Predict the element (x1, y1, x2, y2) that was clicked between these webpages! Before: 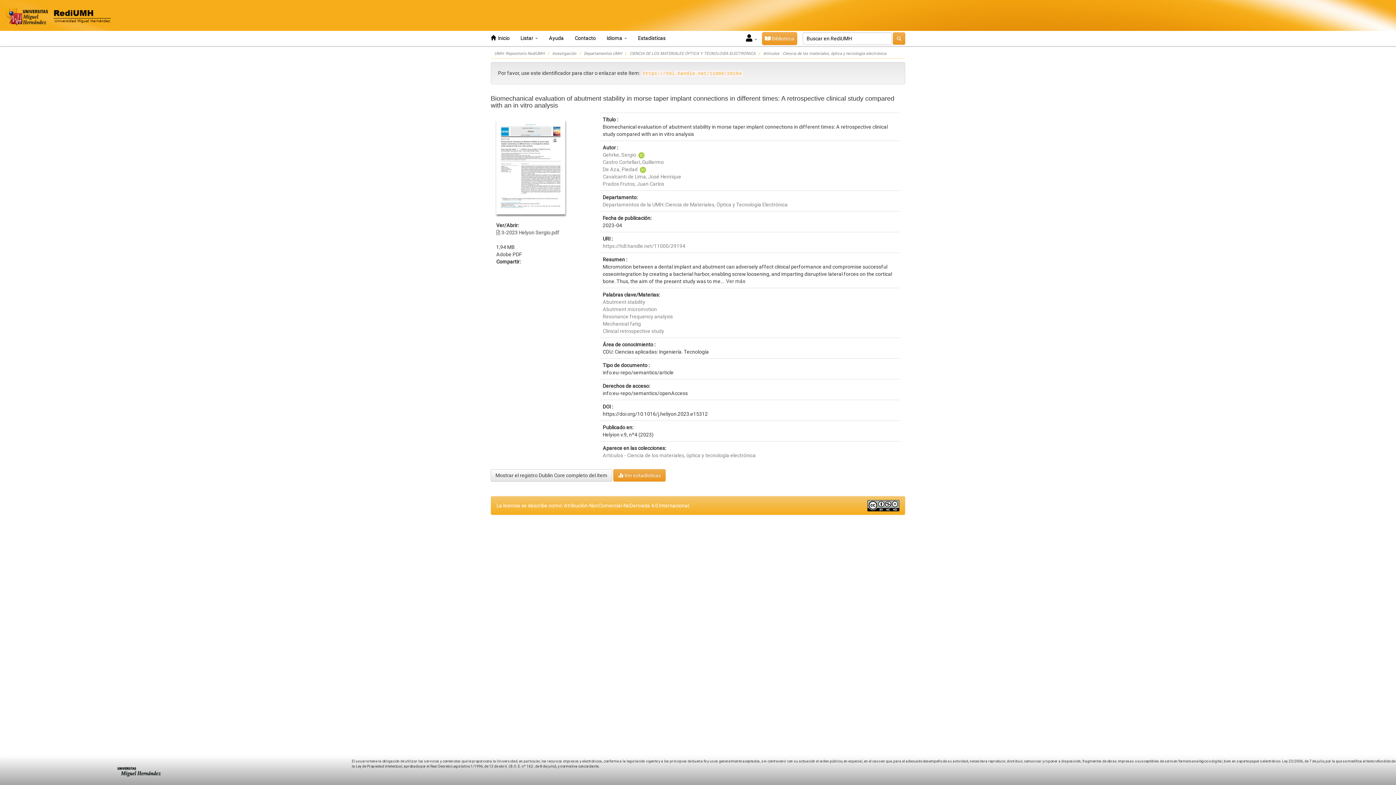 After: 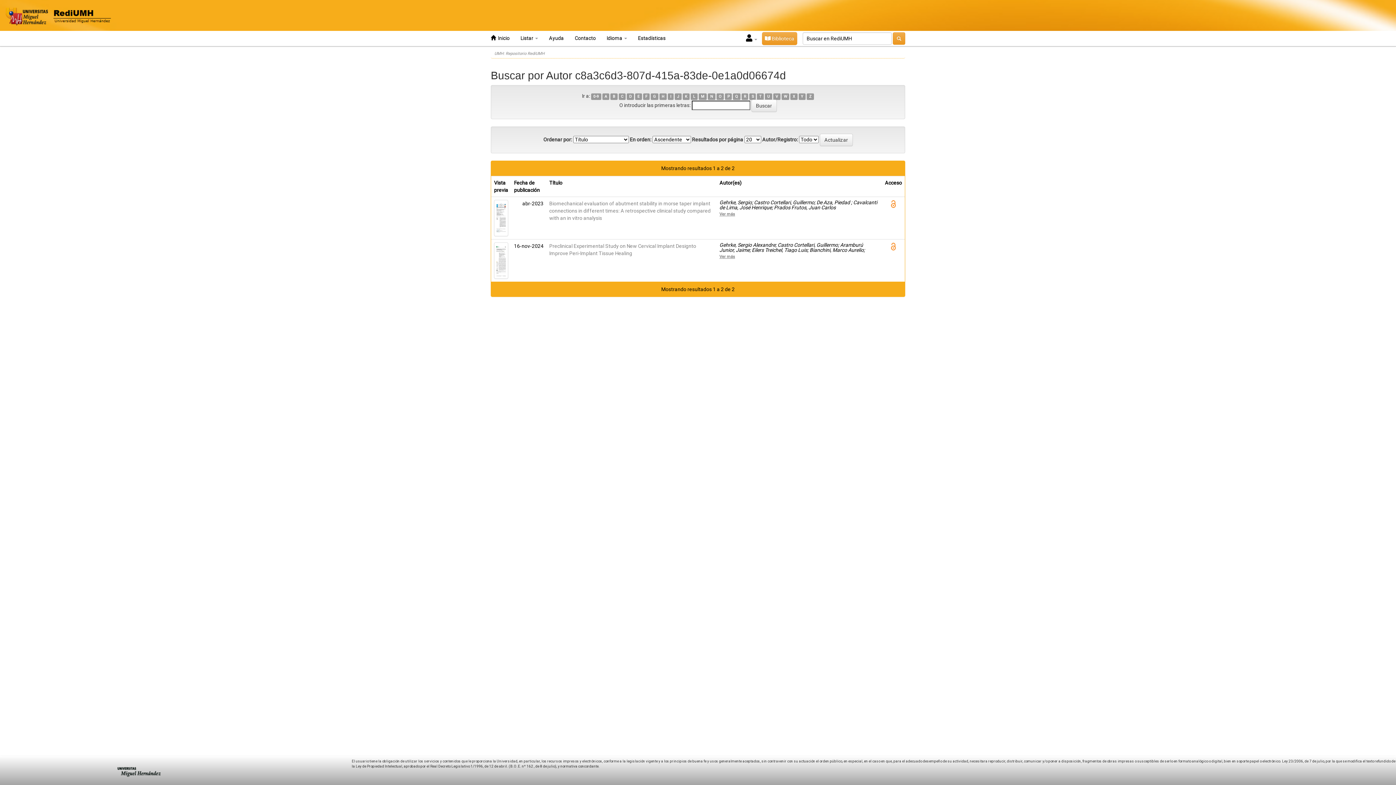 Action: bbox: (602, 159, 664, 165) label: Castro Cortellari, Guillermo